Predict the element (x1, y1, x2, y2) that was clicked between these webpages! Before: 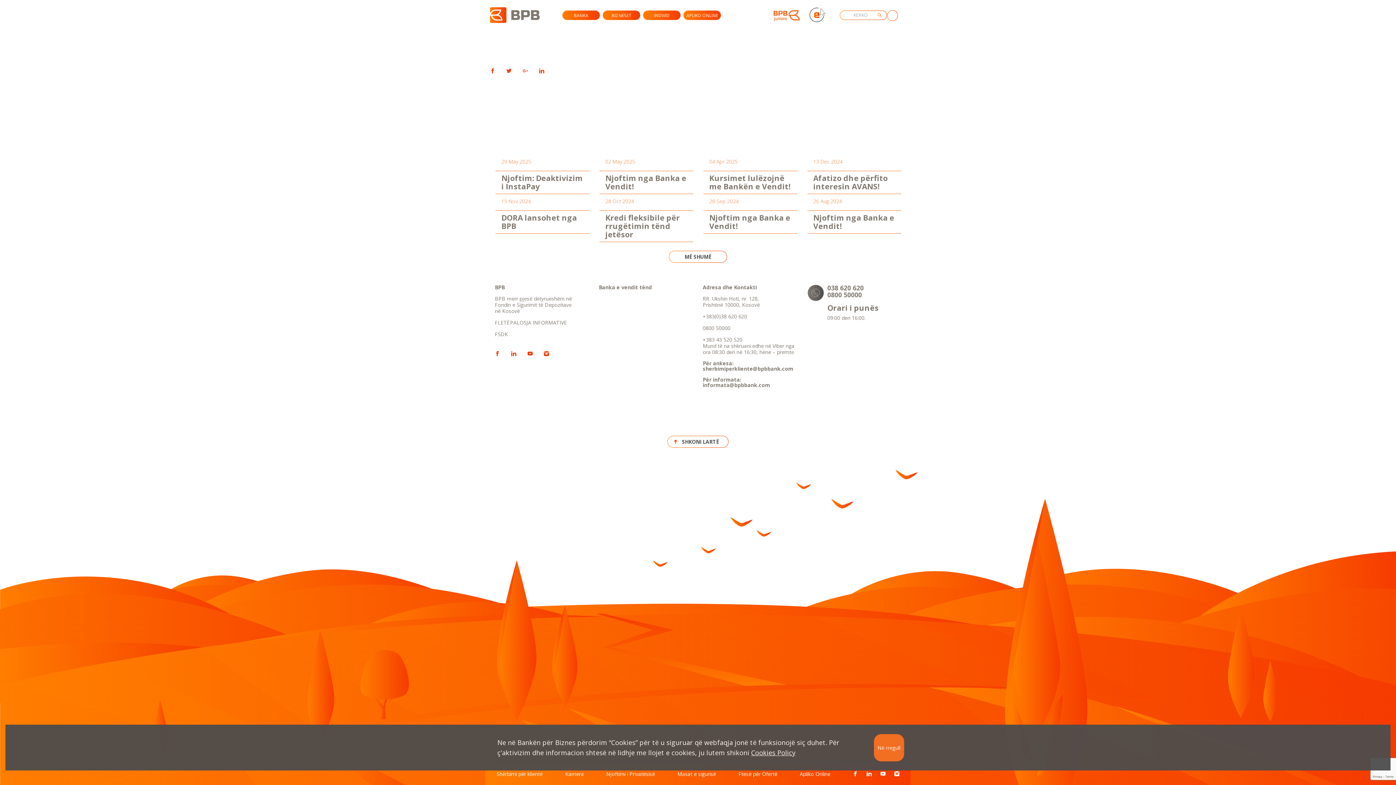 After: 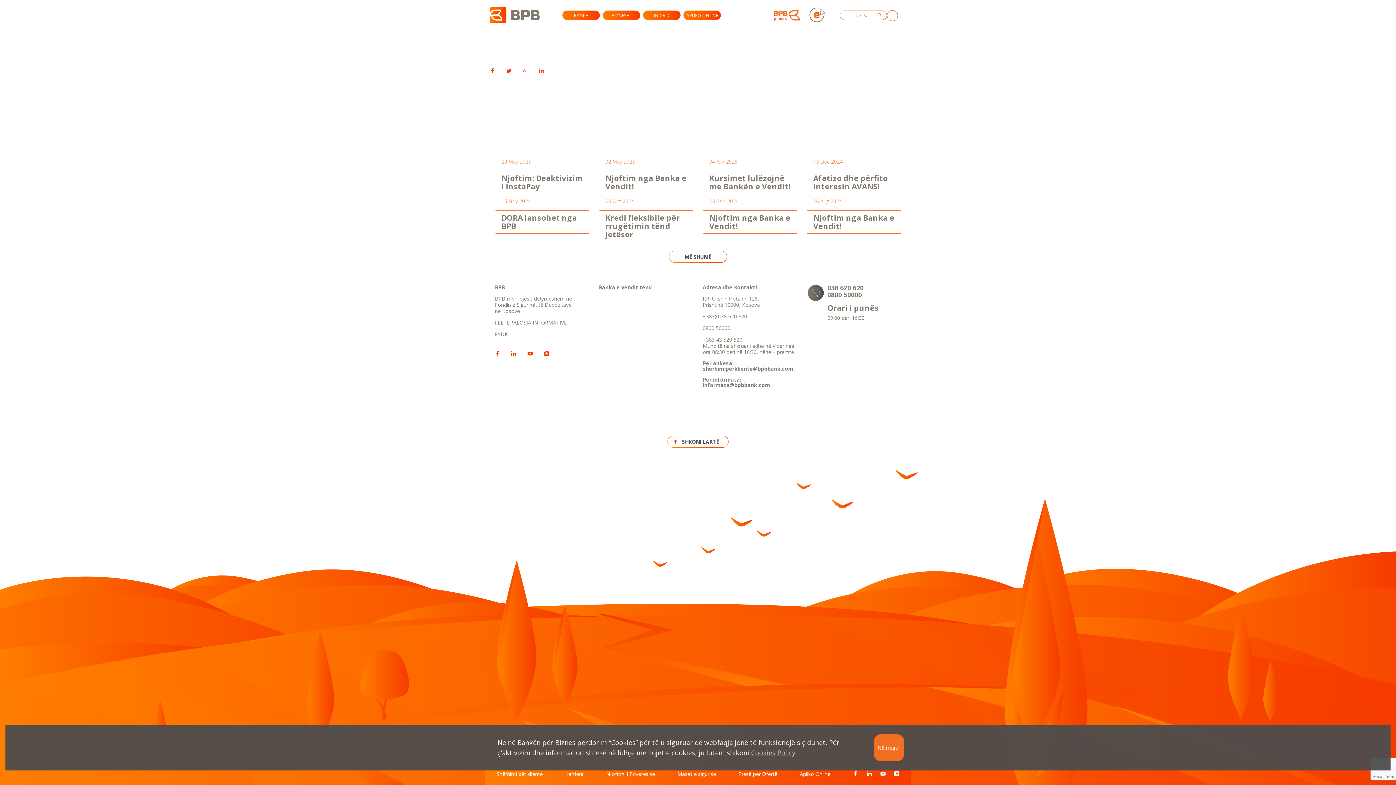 Action: bbox: (751, 748, 795, 757) label: Cookies Policy